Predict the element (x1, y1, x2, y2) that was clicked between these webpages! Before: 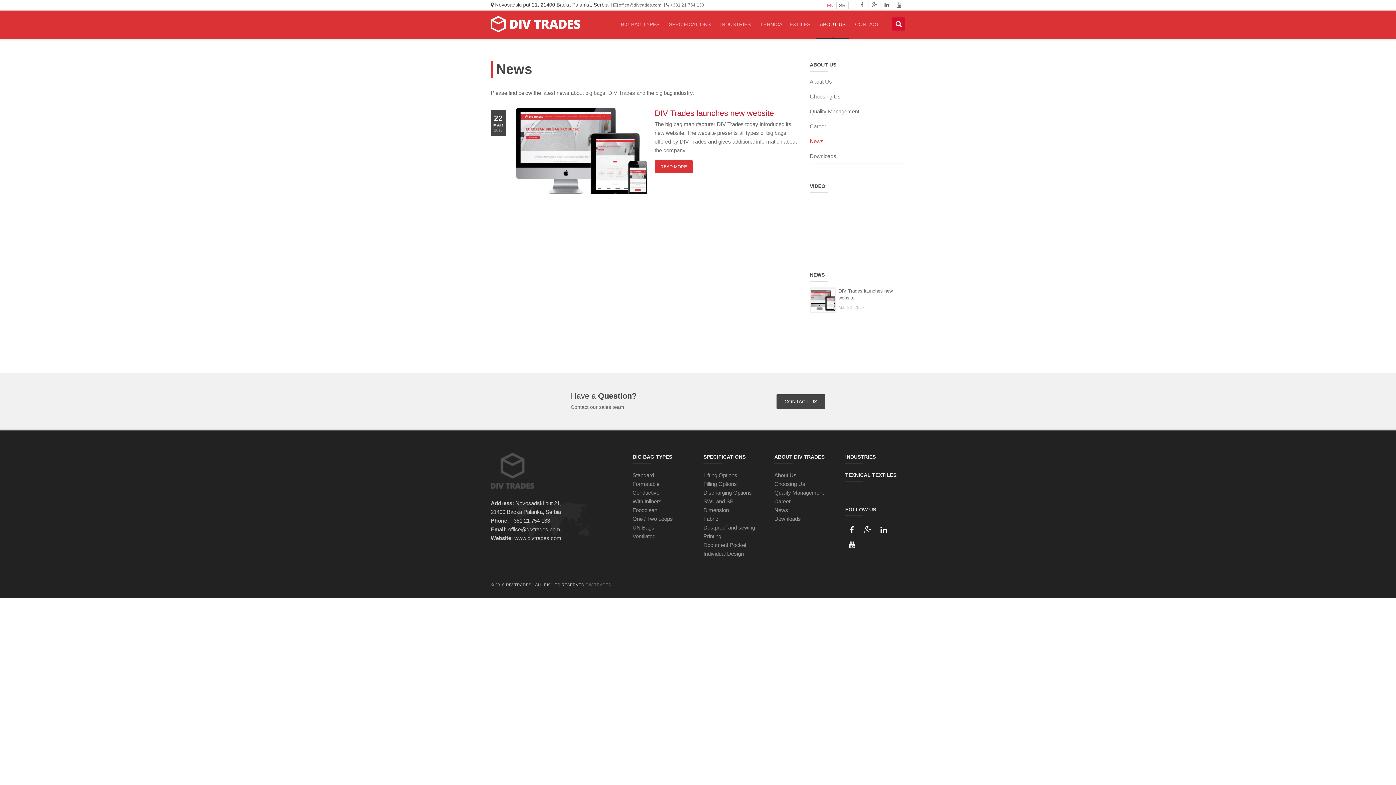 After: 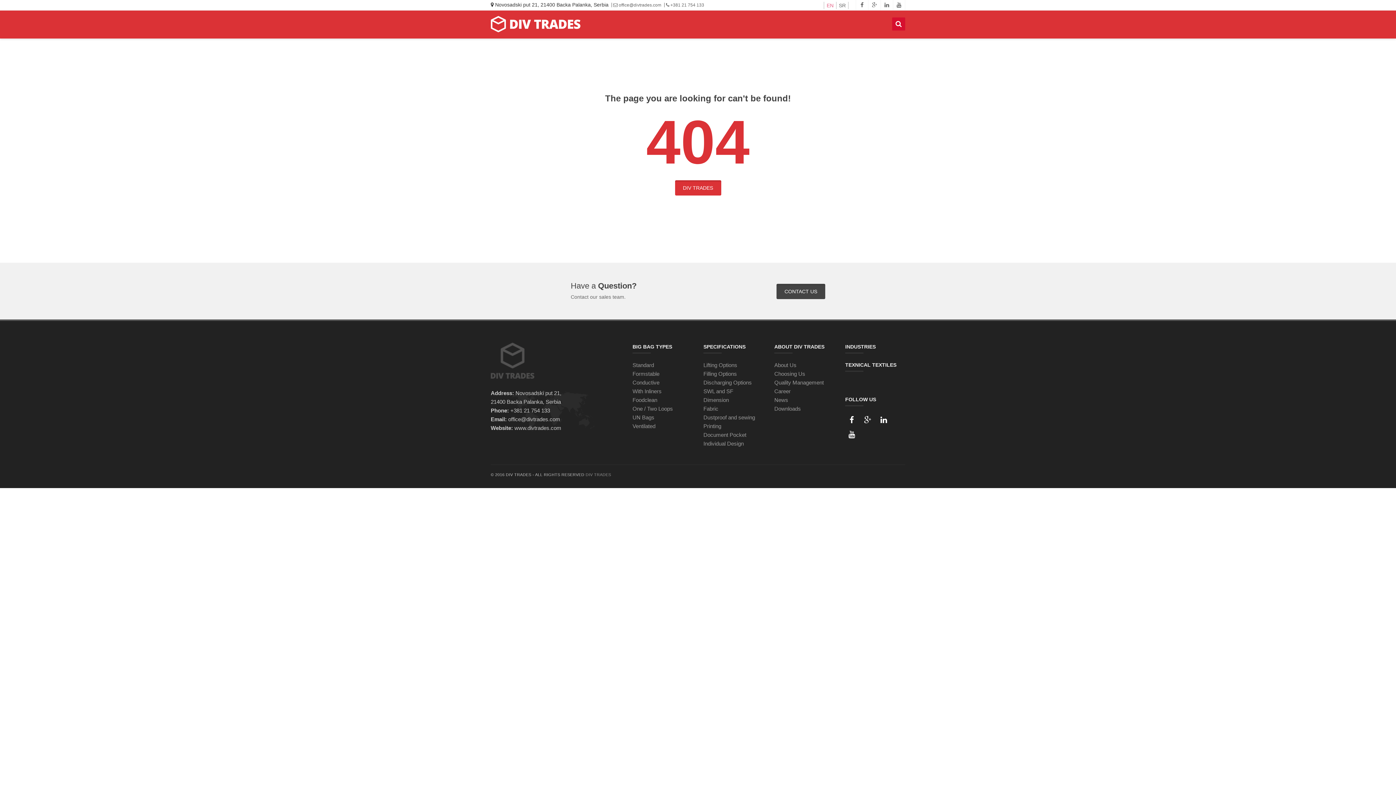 Action: label: BIG BAG TYPES bbox: (632, 452, 692, 463)